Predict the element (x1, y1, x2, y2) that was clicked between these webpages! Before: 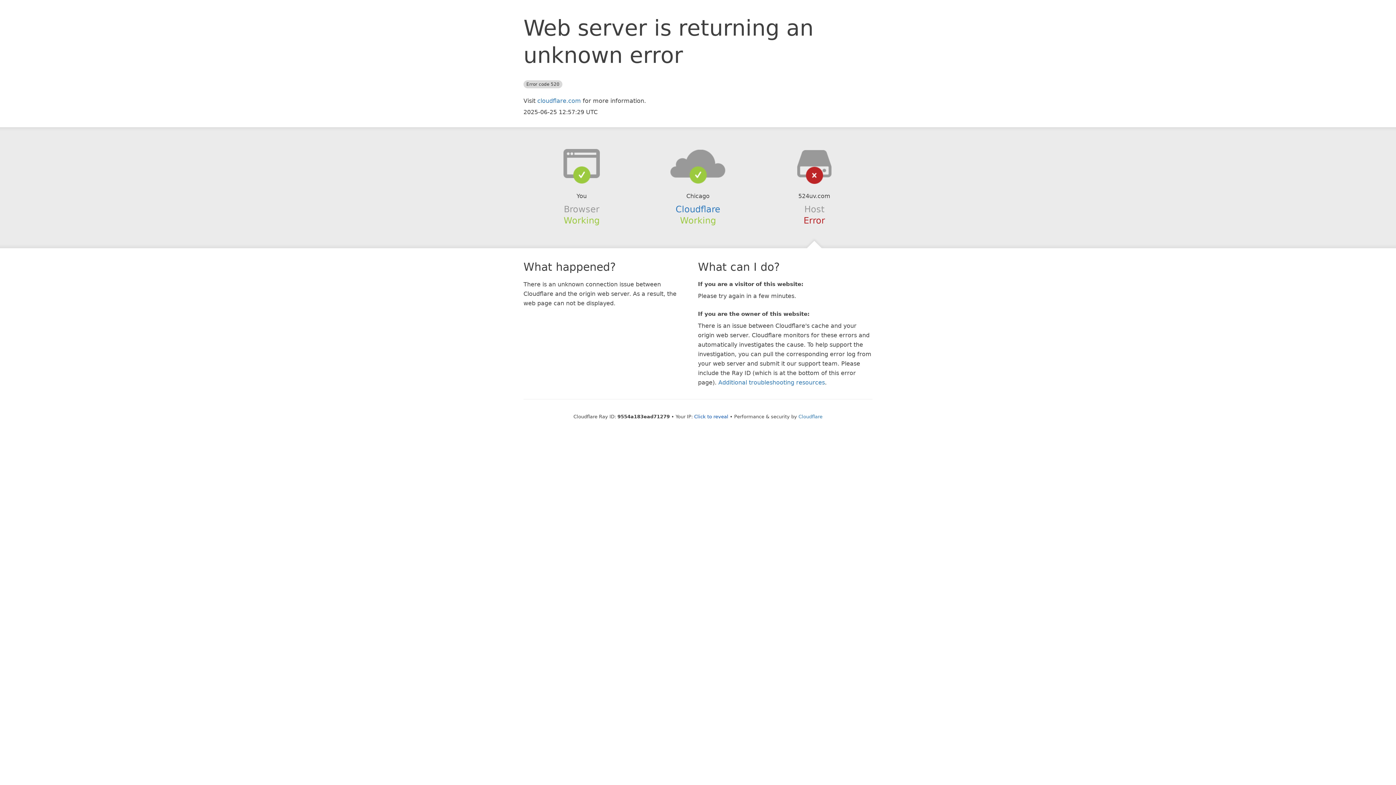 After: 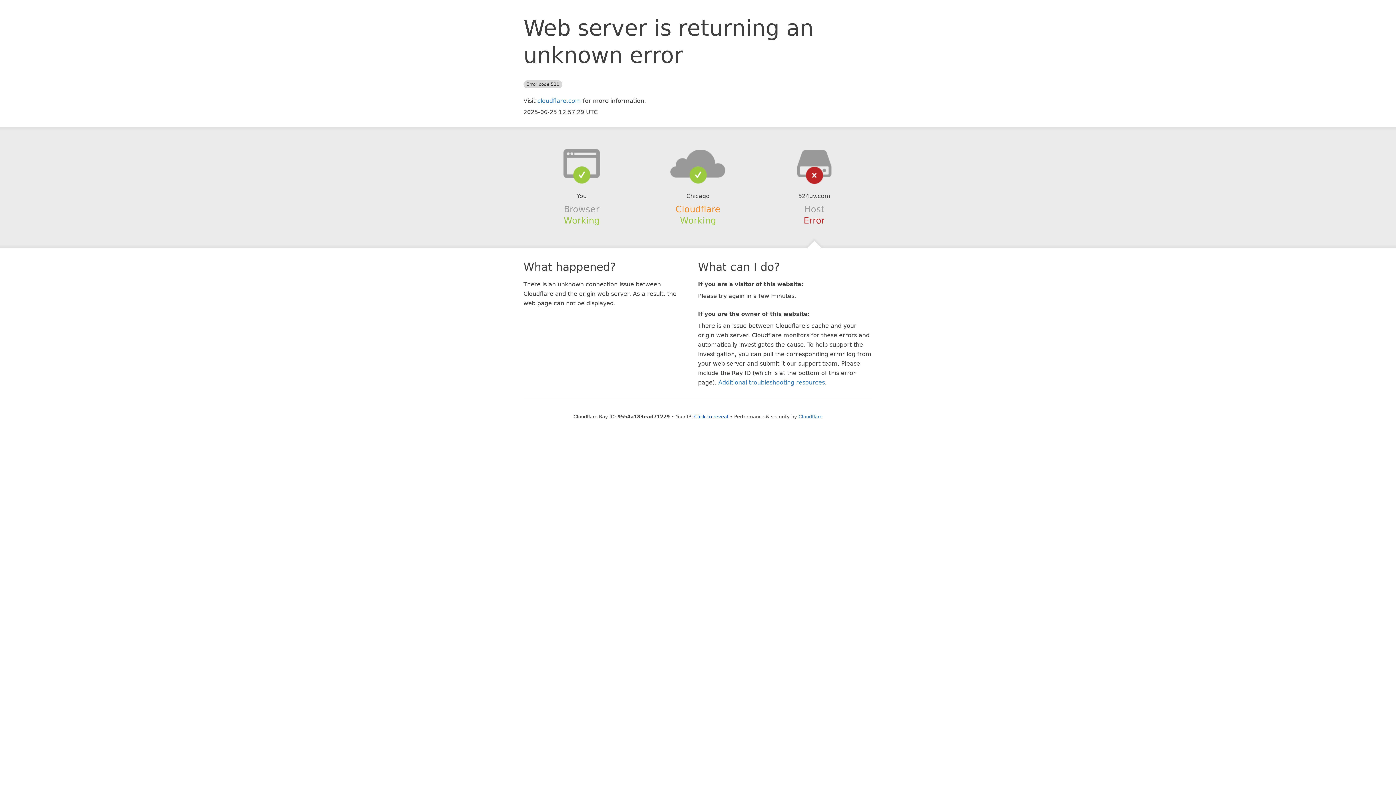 Action: bbox: (675, 204, 720, 214) label: Cloudflare